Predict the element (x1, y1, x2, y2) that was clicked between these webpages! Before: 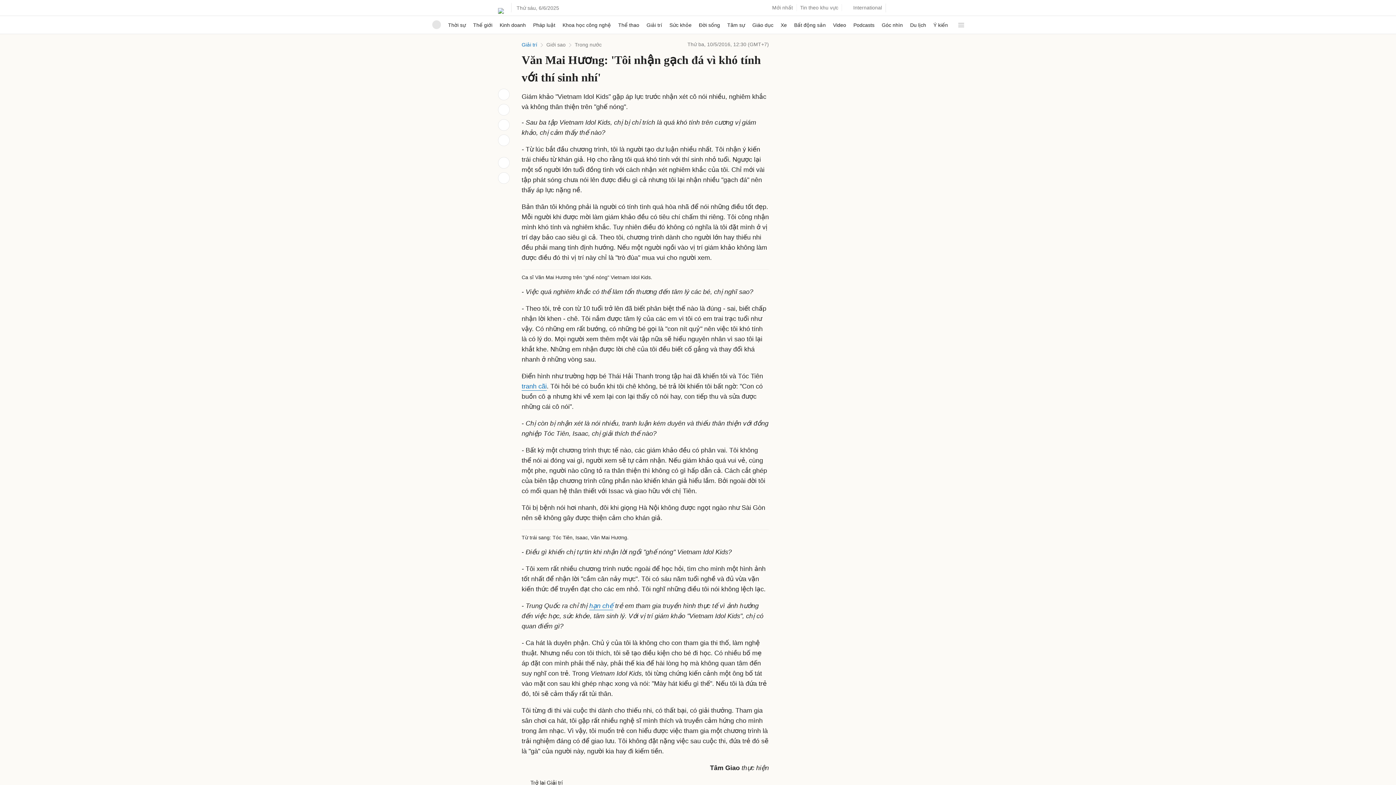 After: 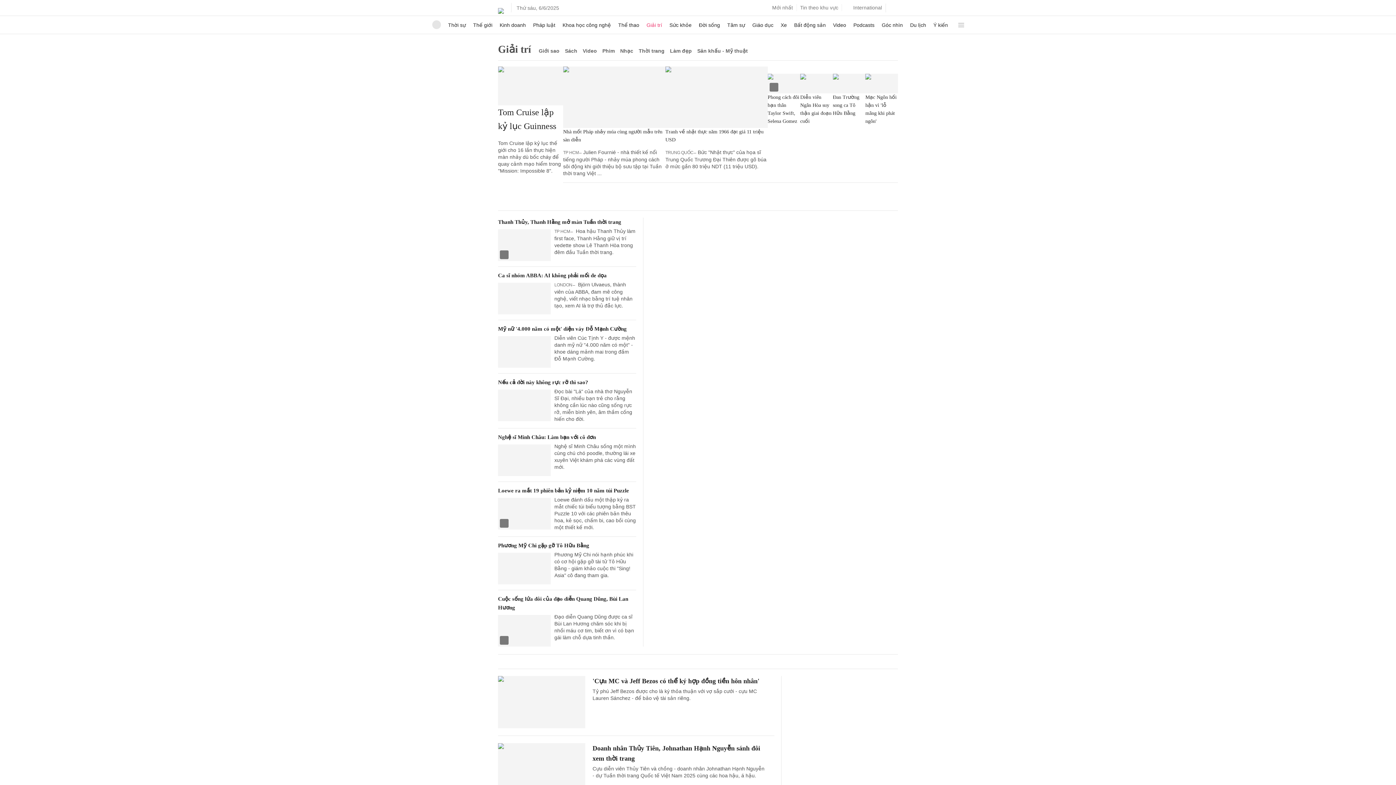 Action: bbox: (646, 16, 662, 33) label: Giải trí